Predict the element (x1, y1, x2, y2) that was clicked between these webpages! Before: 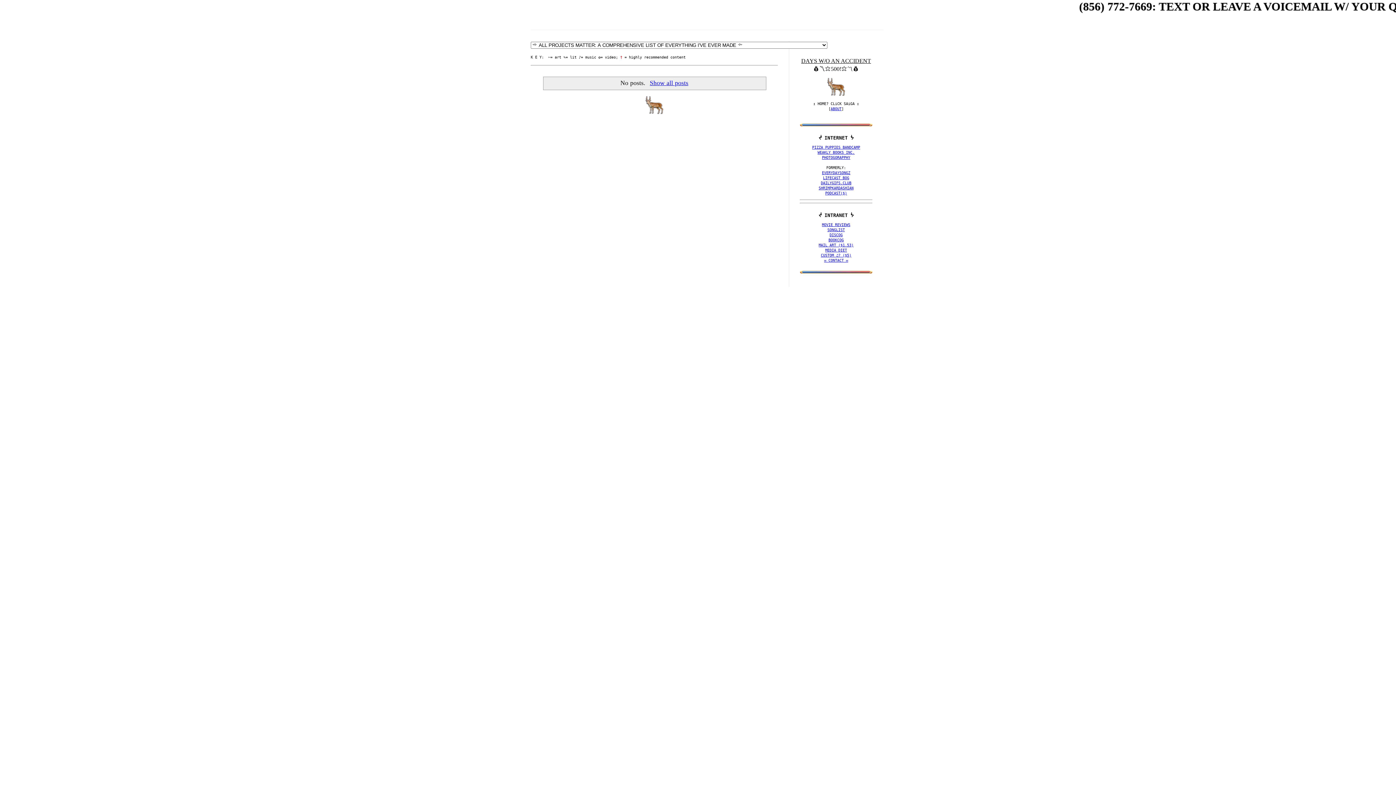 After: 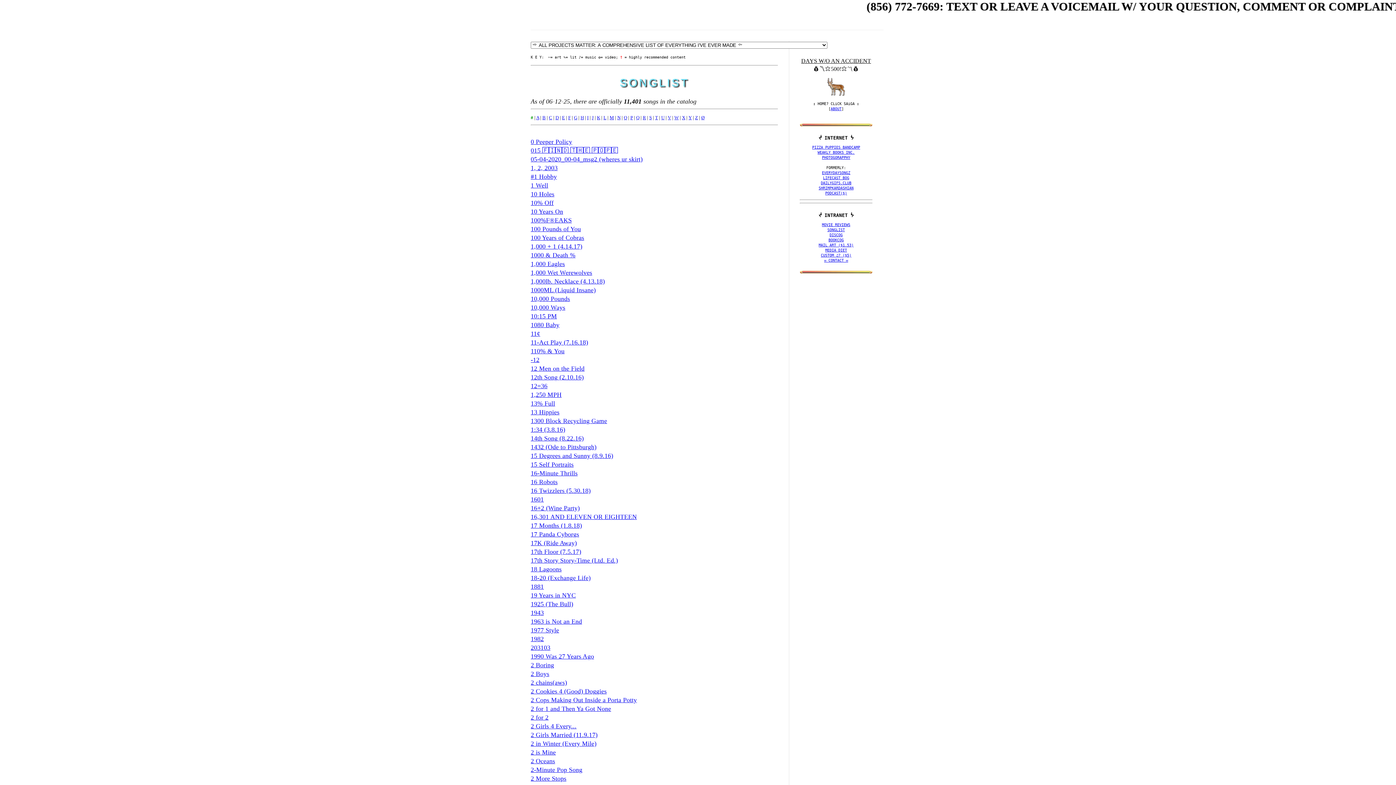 Action: label: SONGLIST bbox: (827, 228, 845, 232)